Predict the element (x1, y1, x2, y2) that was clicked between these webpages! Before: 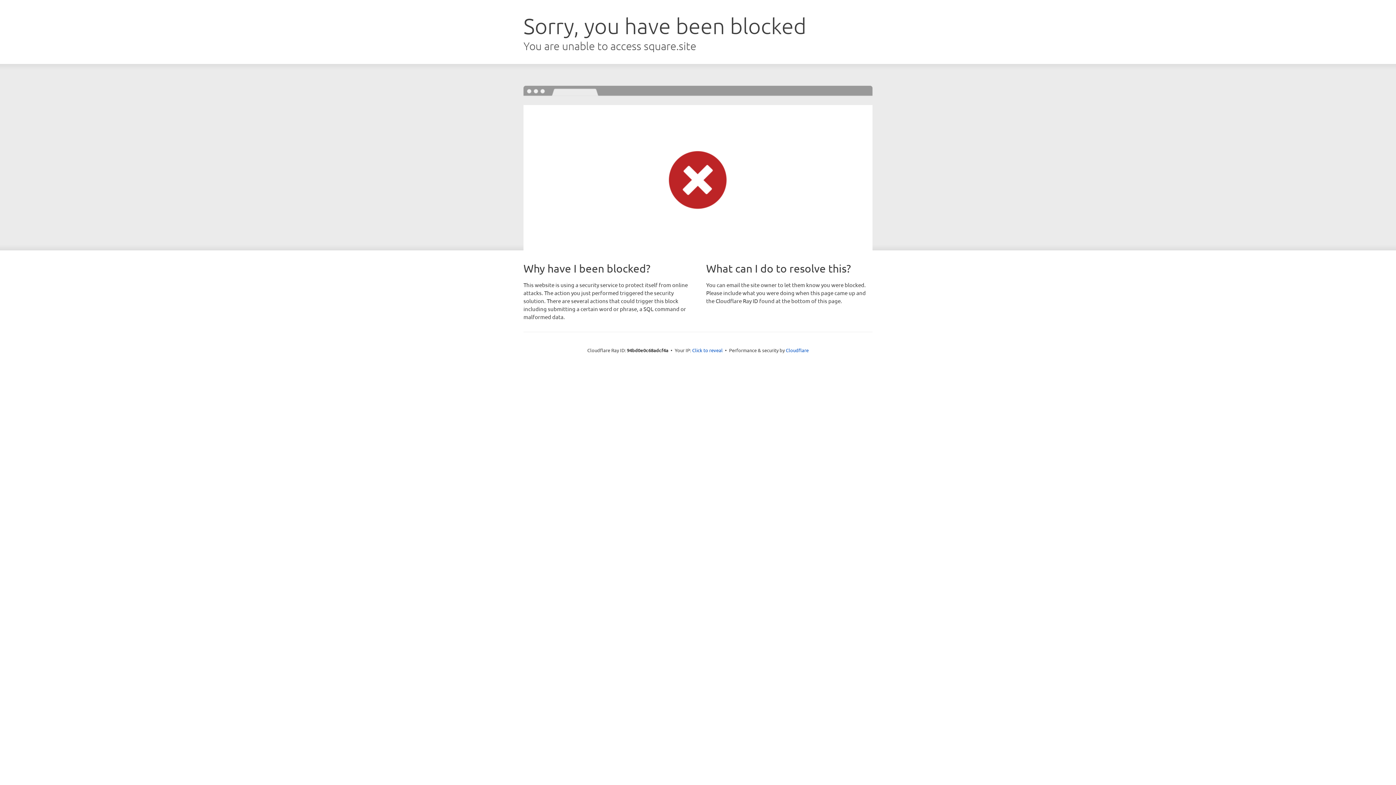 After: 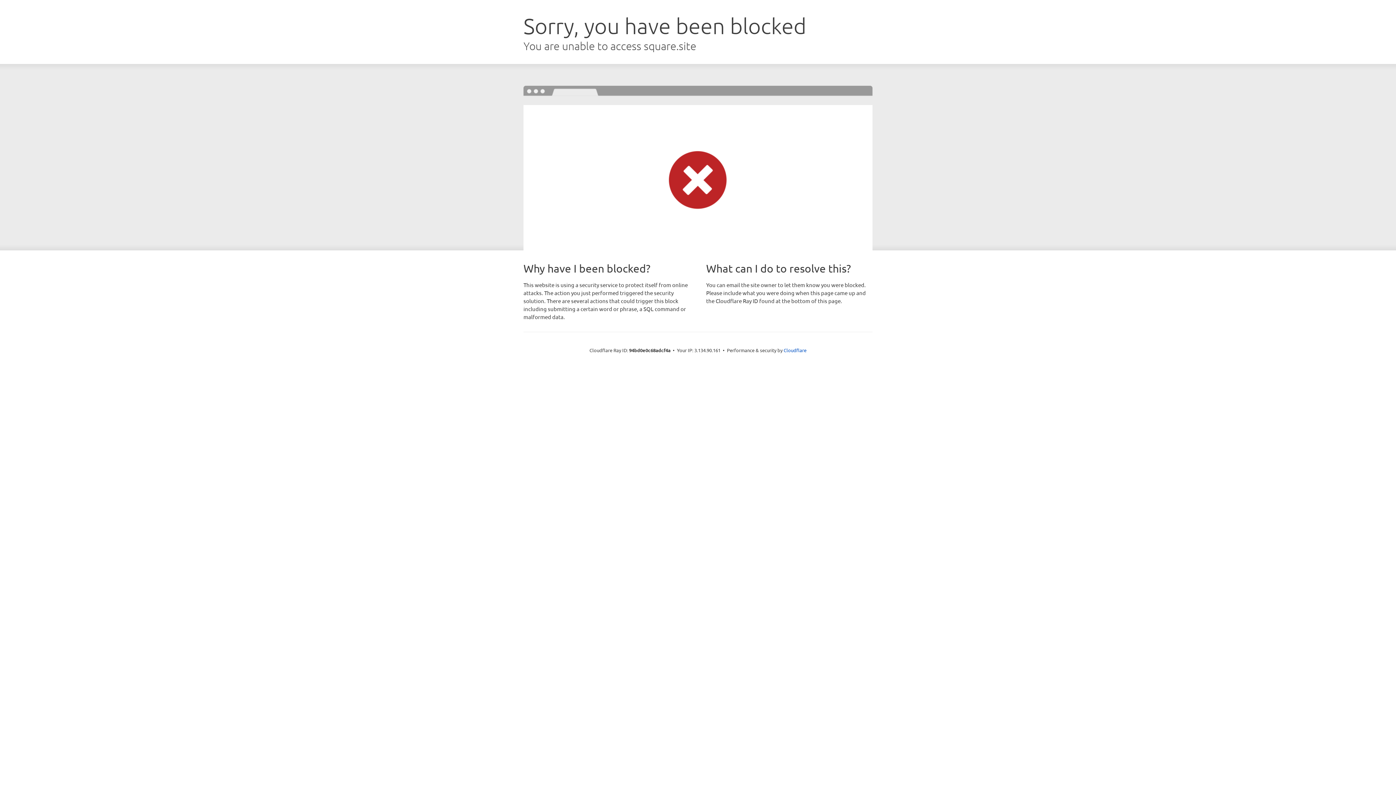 Action: label: Click to reveal bbox: (692, 346, 722, 353)